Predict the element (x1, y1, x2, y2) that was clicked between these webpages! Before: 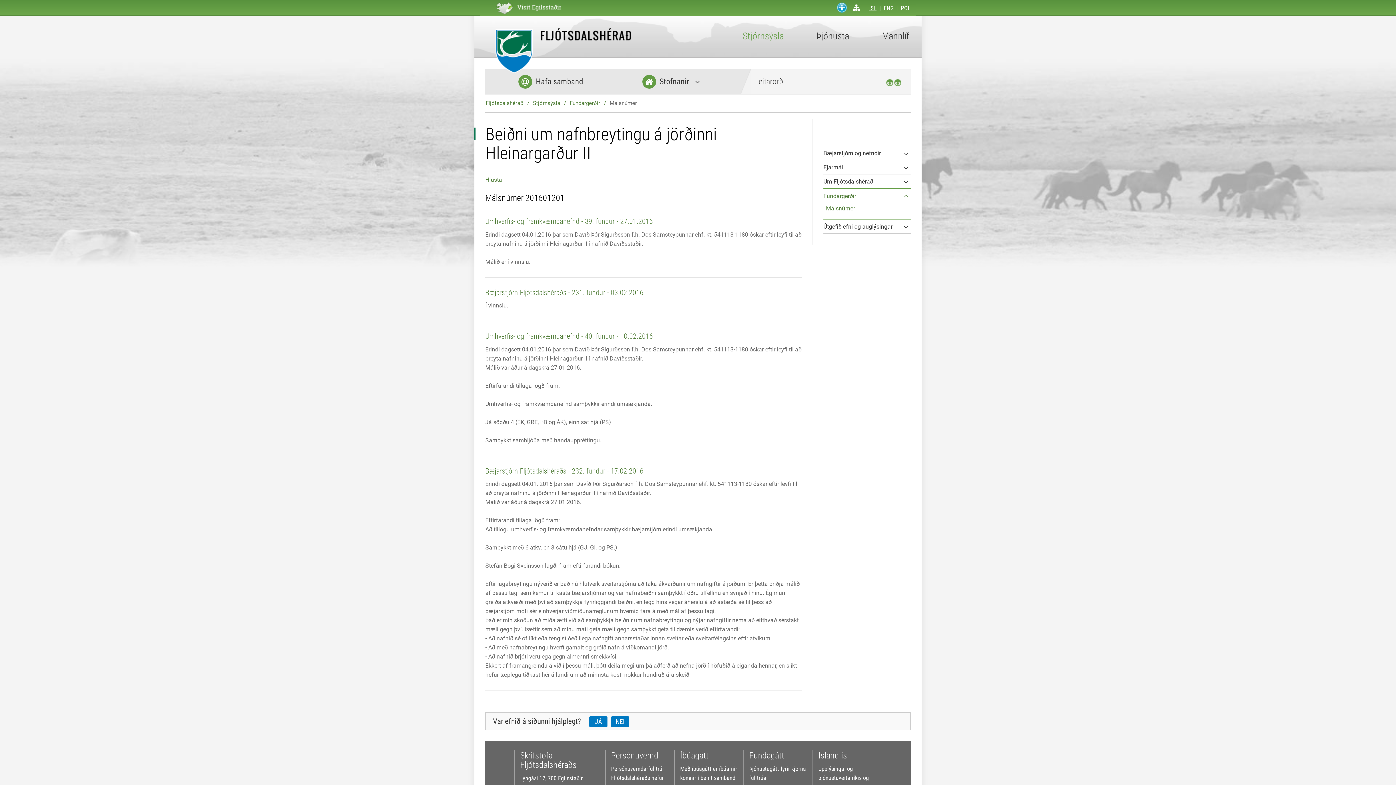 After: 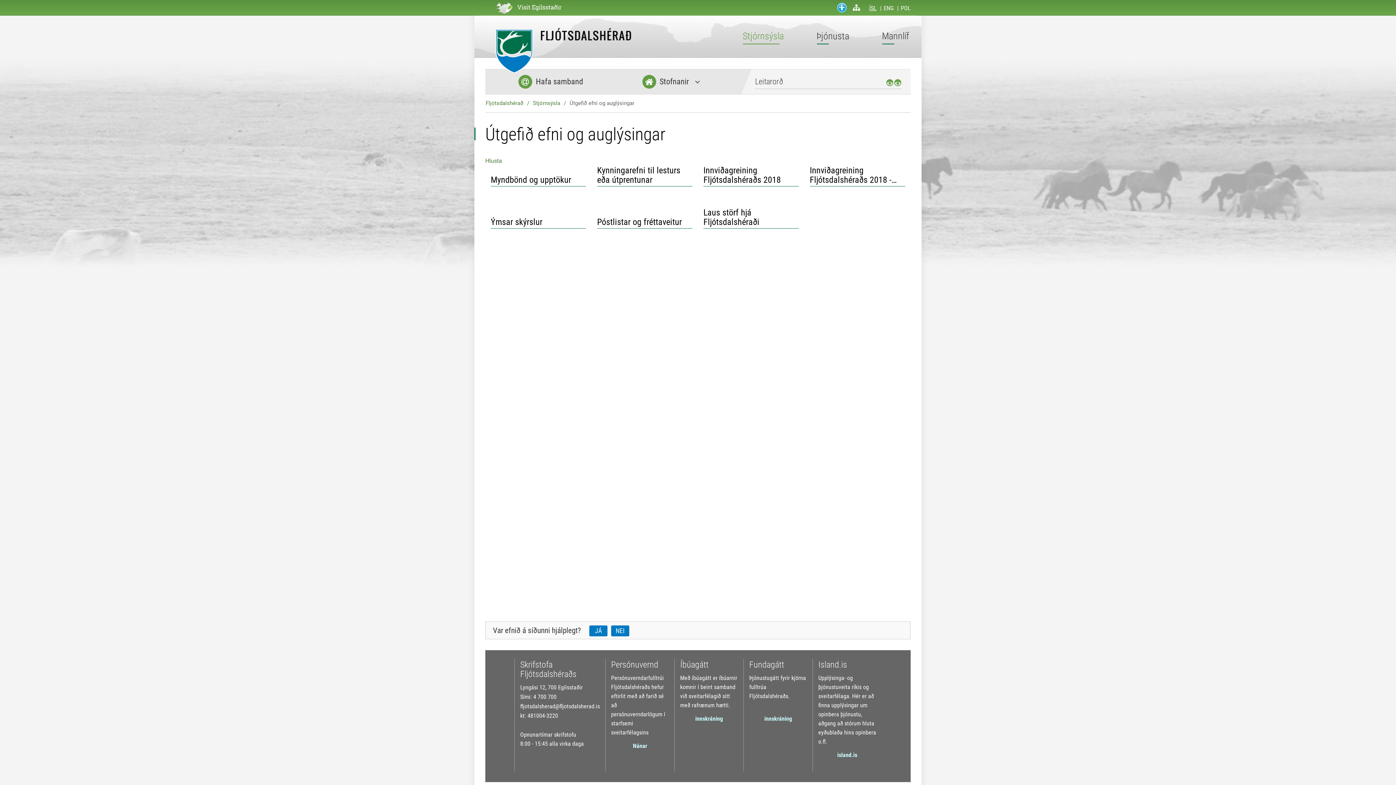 Action: bbox: (823, 219, 910, 233) label: Útgefið efni og auglýsingar